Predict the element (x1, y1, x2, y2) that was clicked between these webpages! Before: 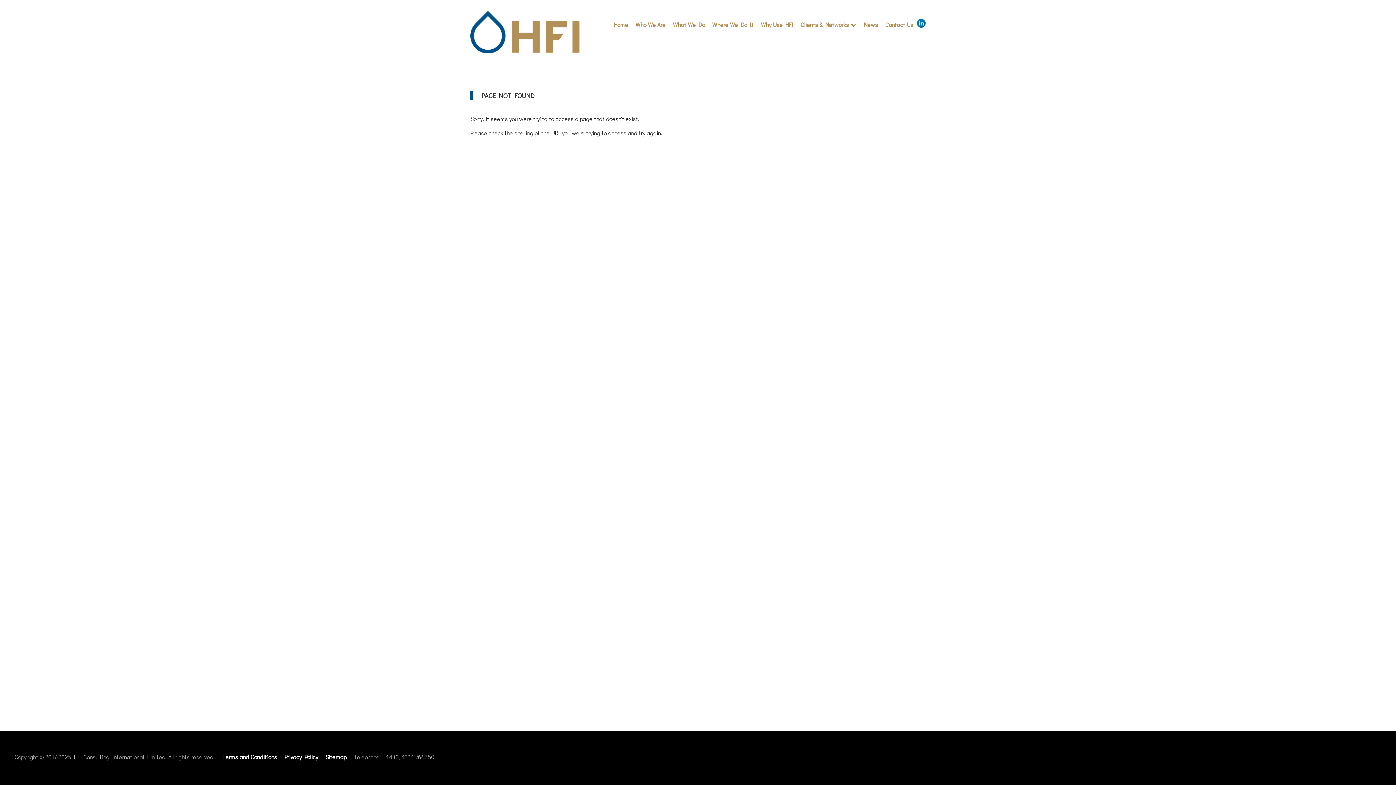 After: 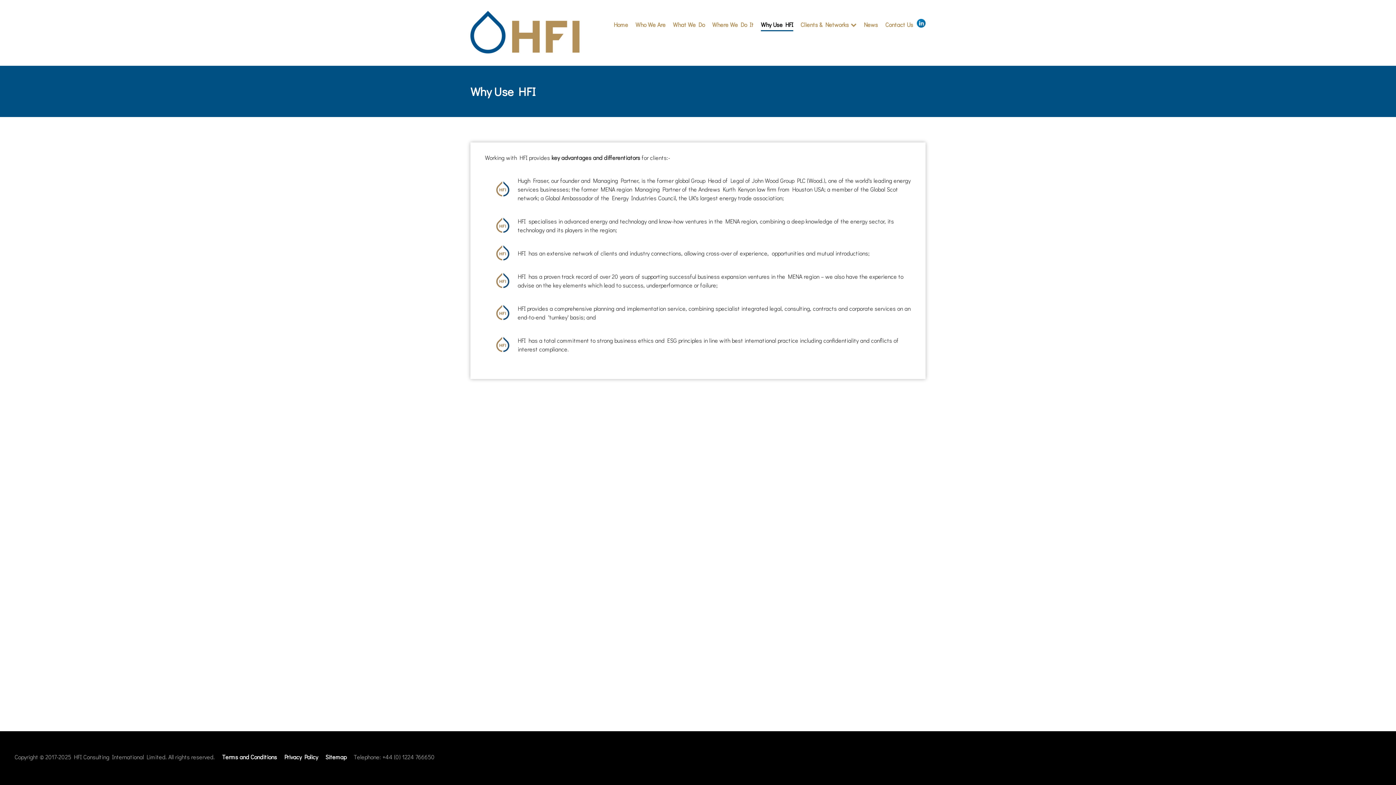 Action: label: Why Use HFI bbox: (761, 20, 793, 28)